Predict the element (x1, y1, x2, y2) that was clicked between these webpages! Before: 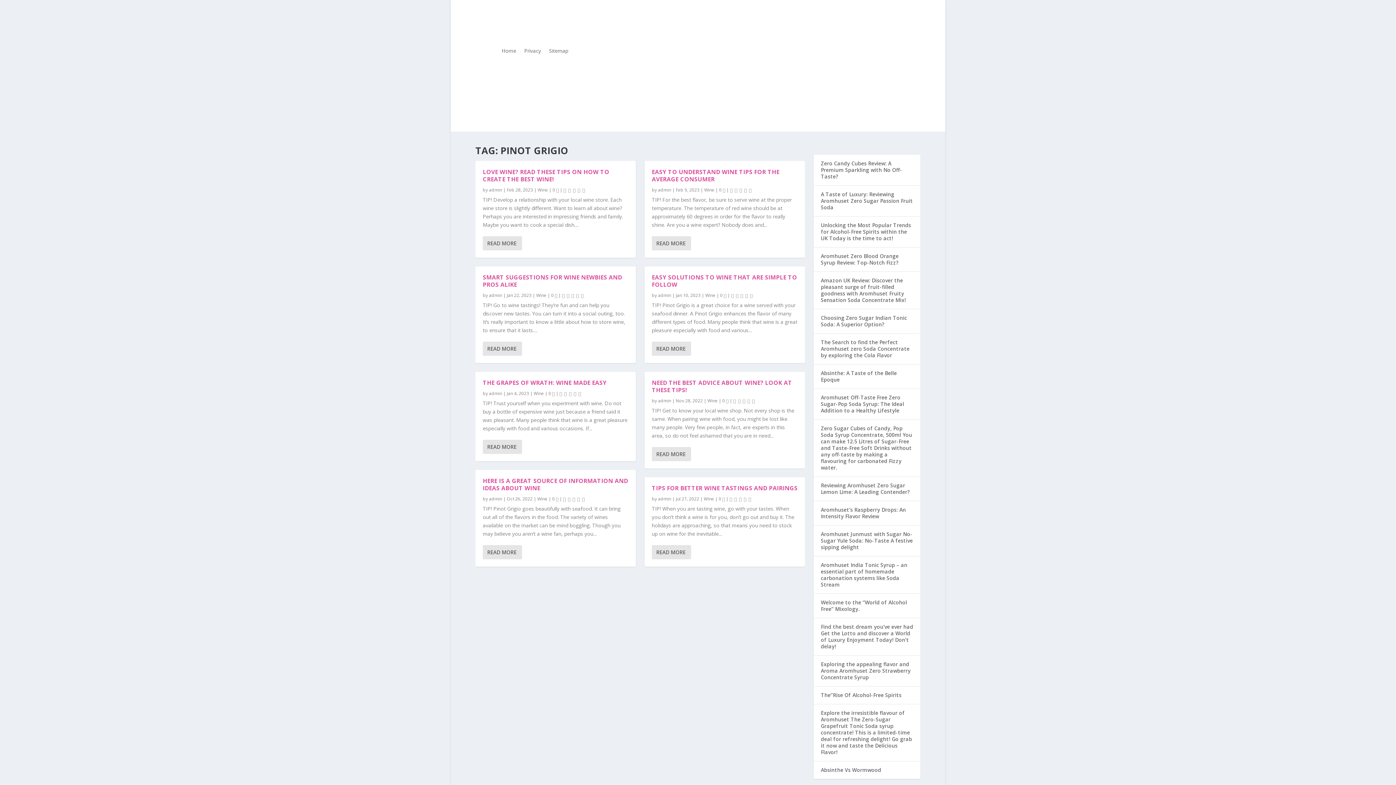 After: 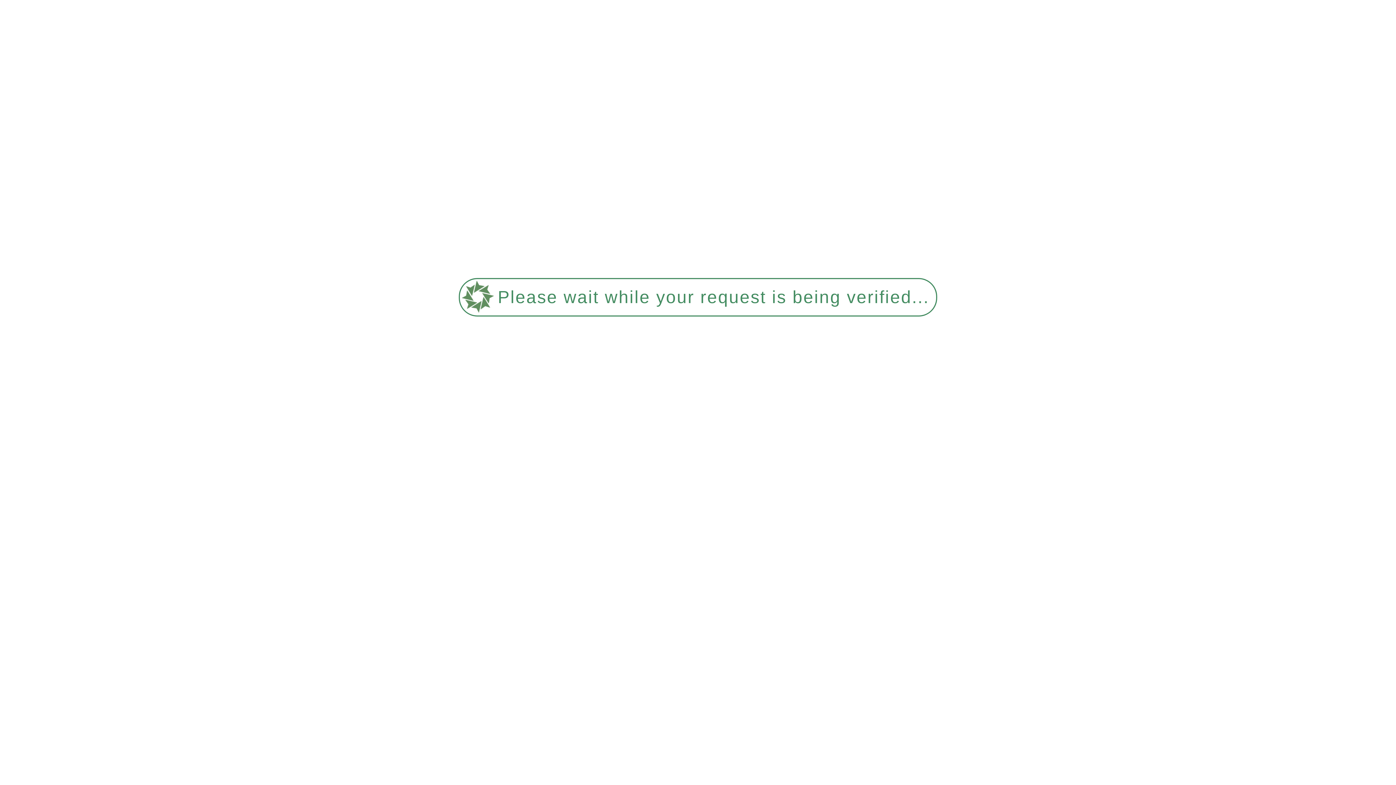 Action: label: Aromhuset Off-Taste Free Zero Sugar-Pop Soda Syrup: The Ideal Addition to a Healthy Lifestyle bbox: (821, 394, 904, 414)